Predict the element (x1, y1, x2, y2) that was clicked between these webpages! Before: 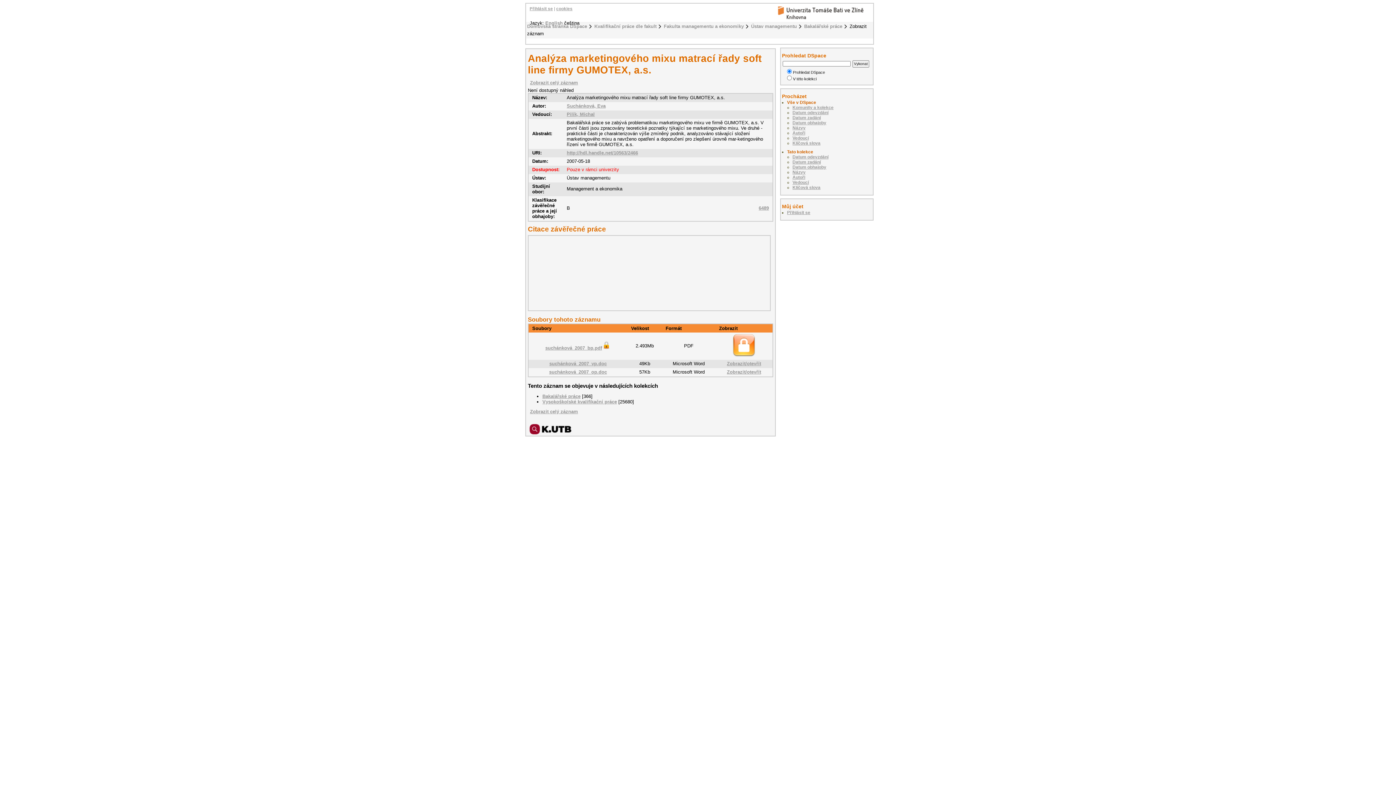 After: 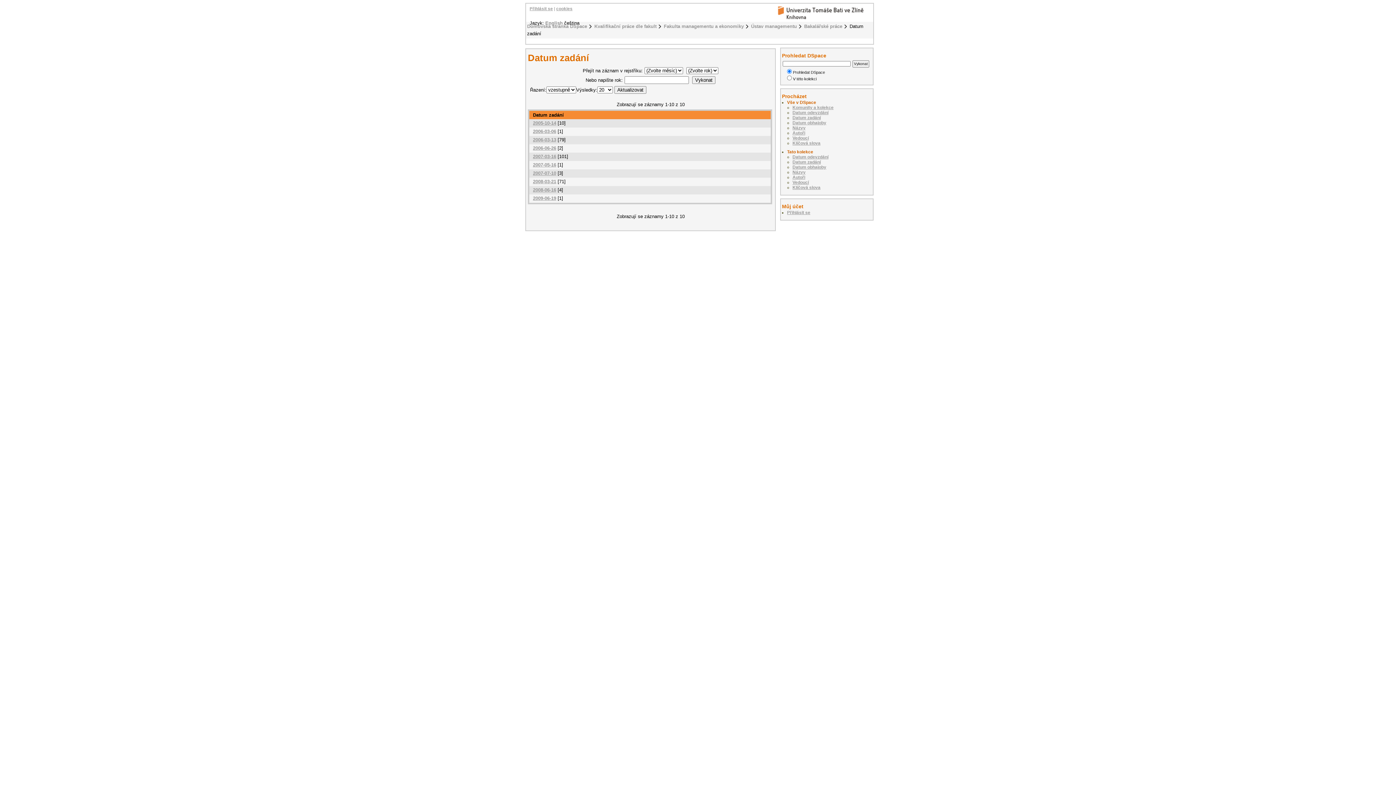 Action: label: Datum zadání bbox: (792, 159, 821, 164)